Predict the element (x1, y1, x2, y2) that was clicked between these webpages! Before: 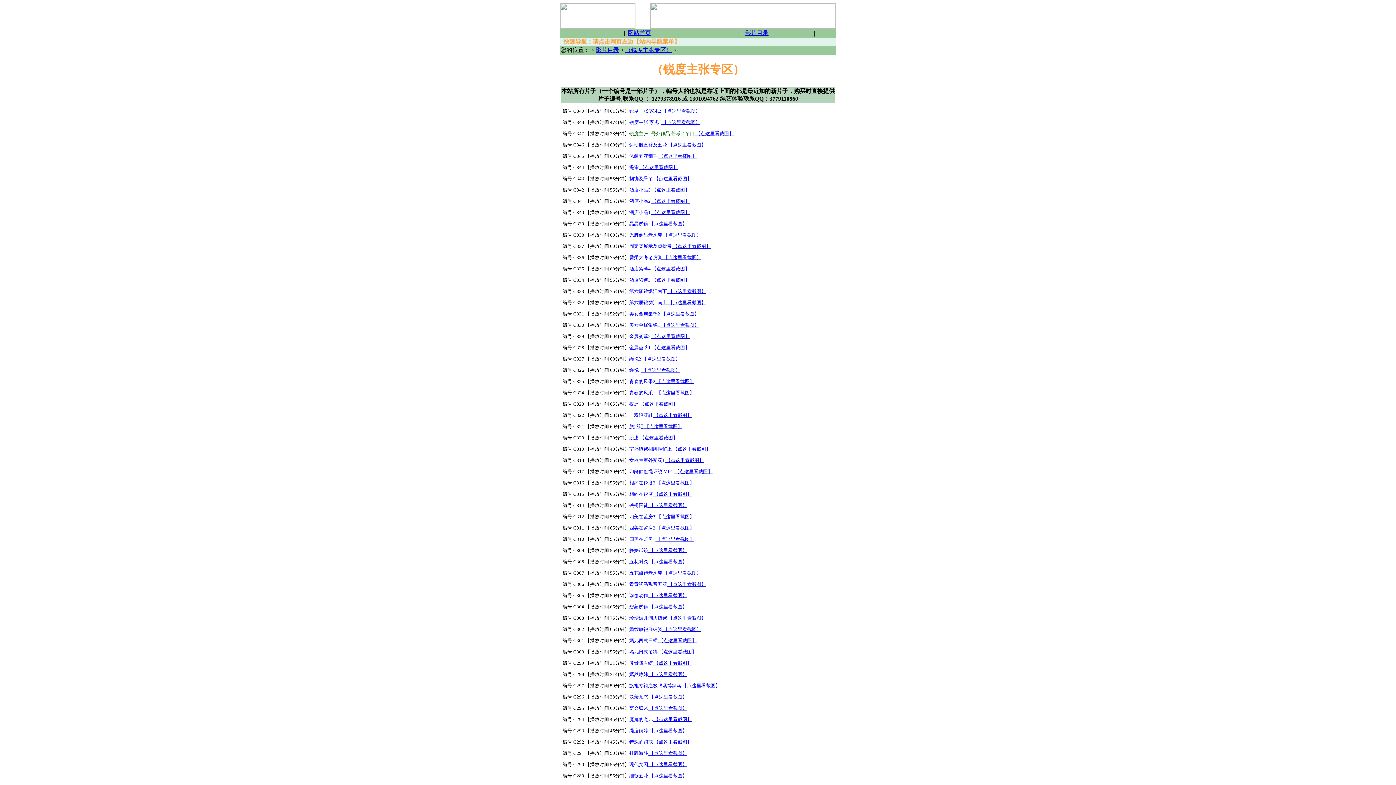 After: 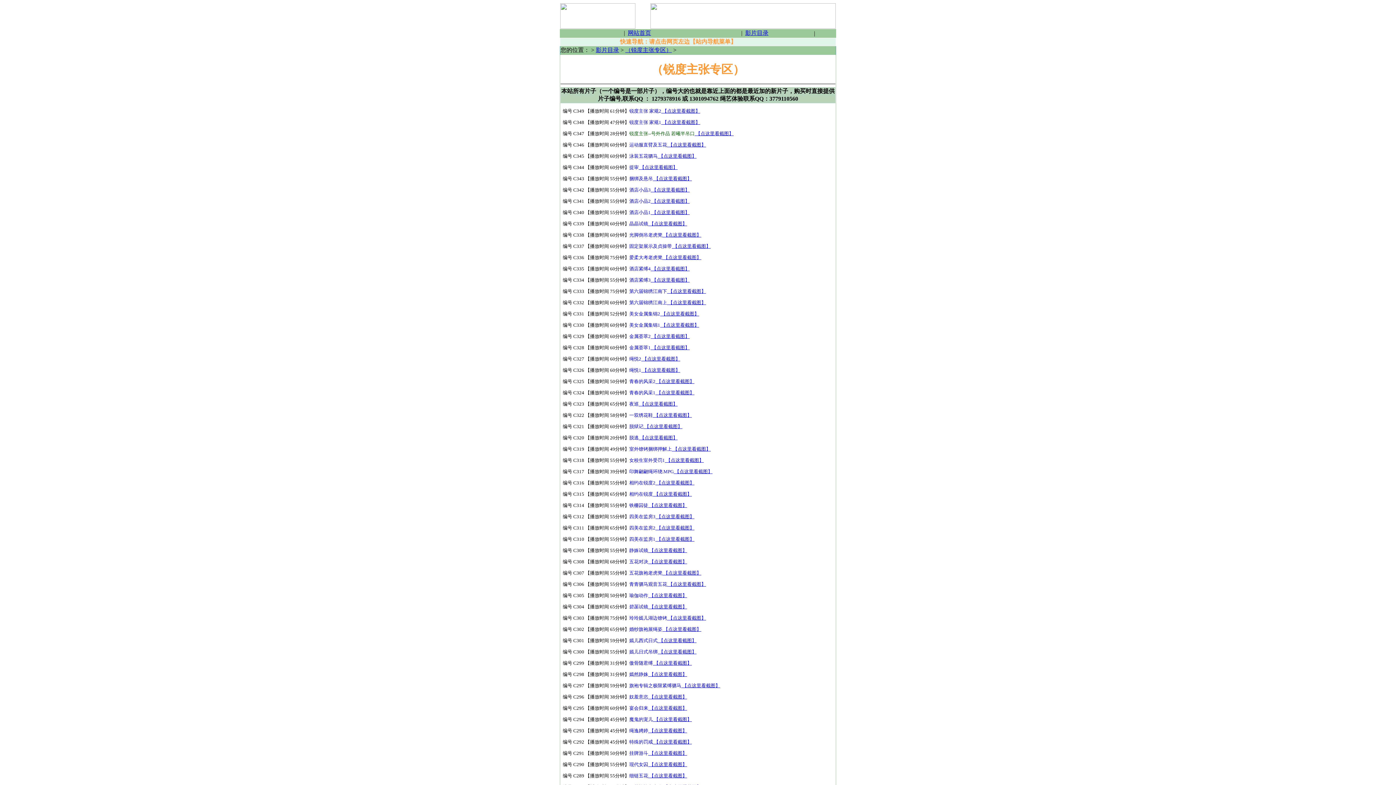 Action: label:  【点这里看截图】 bbox: (643, 424, 682, 429)